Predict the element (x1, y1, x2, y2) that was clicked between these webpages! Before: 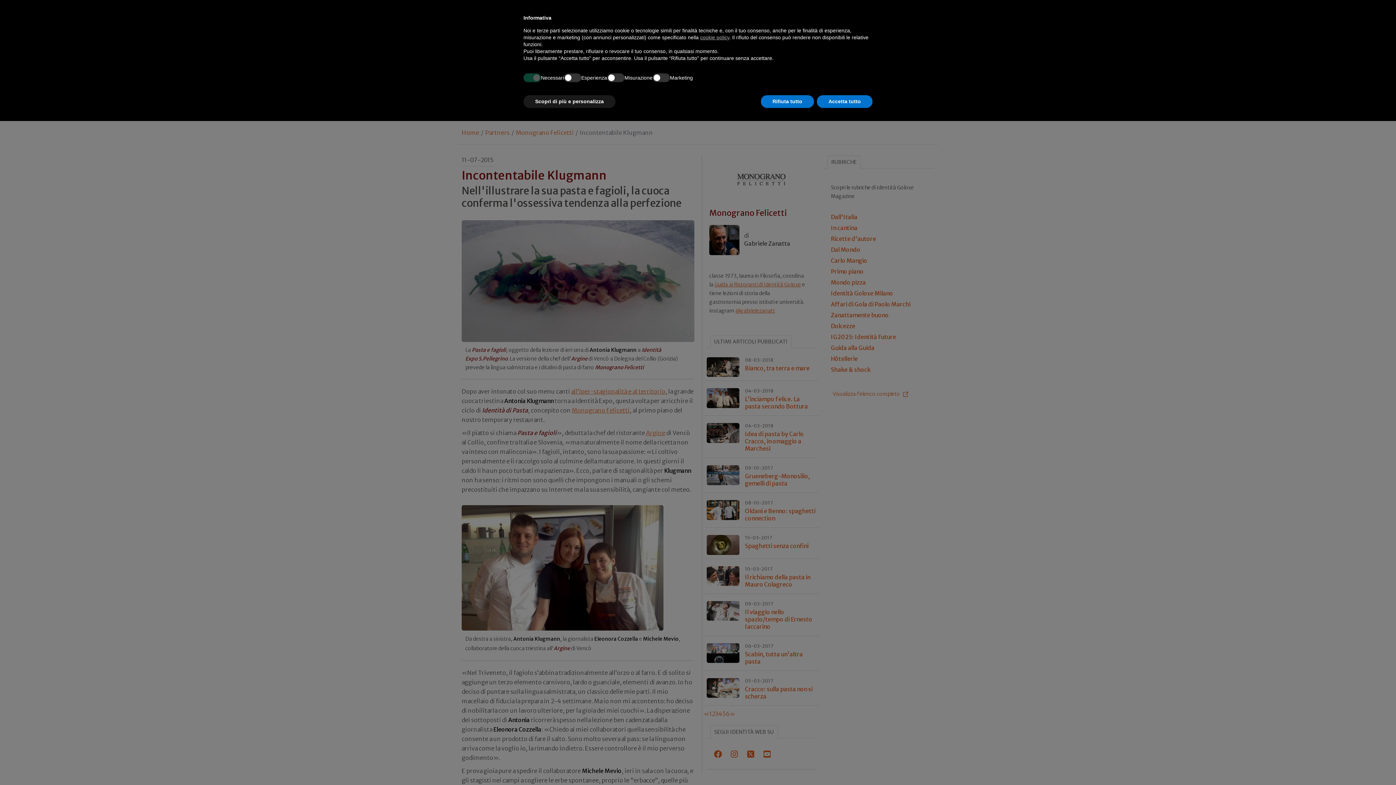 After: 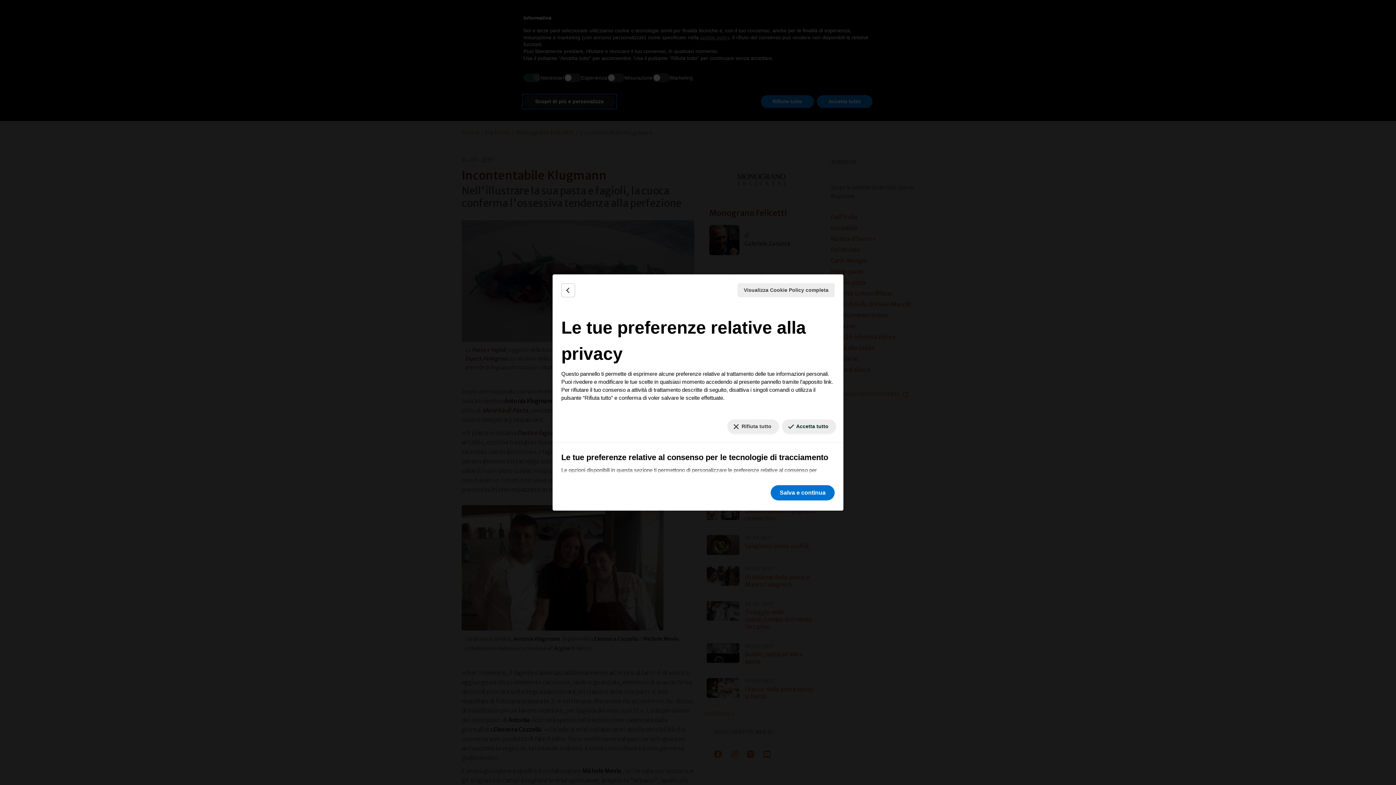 Action: label: Scopri di più e personalizza bbox: (523, 95, 615, 108)